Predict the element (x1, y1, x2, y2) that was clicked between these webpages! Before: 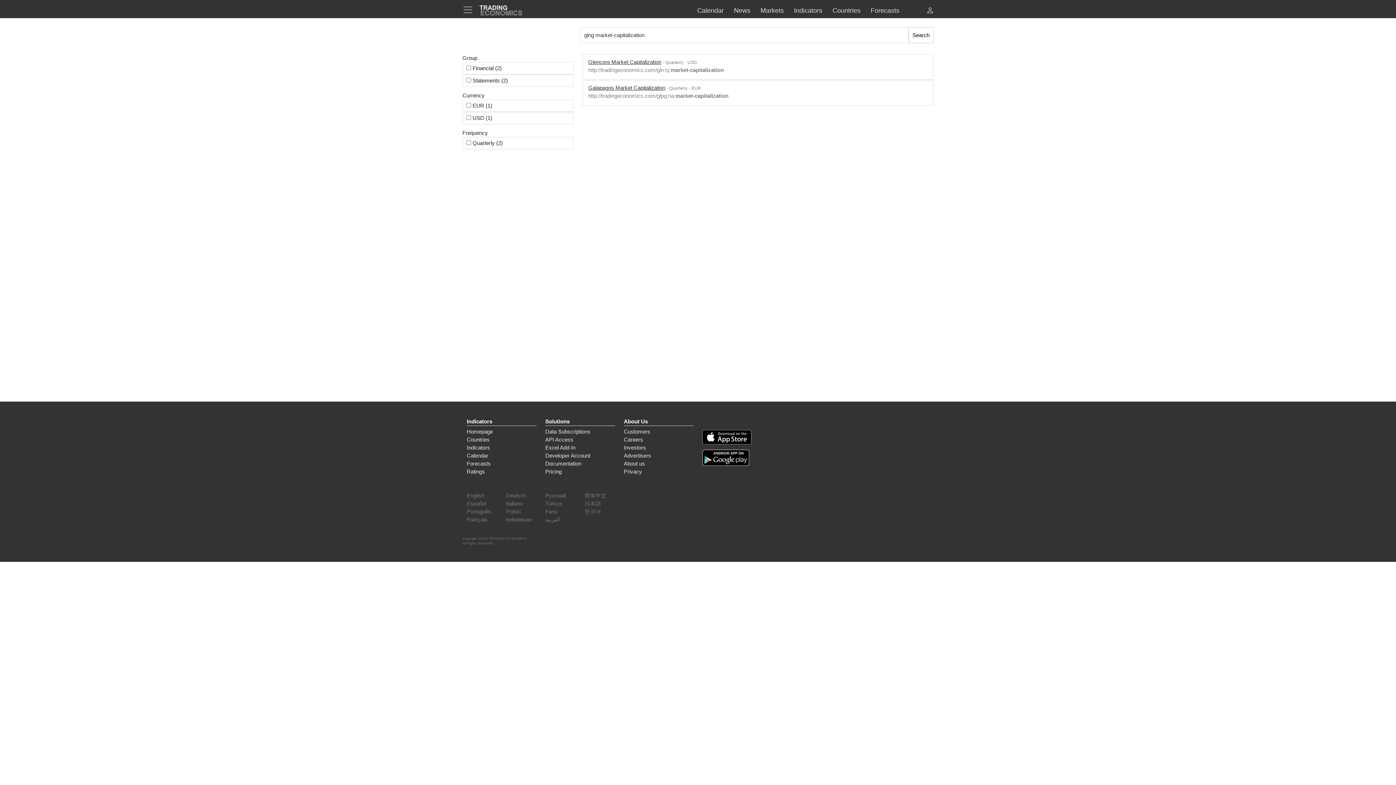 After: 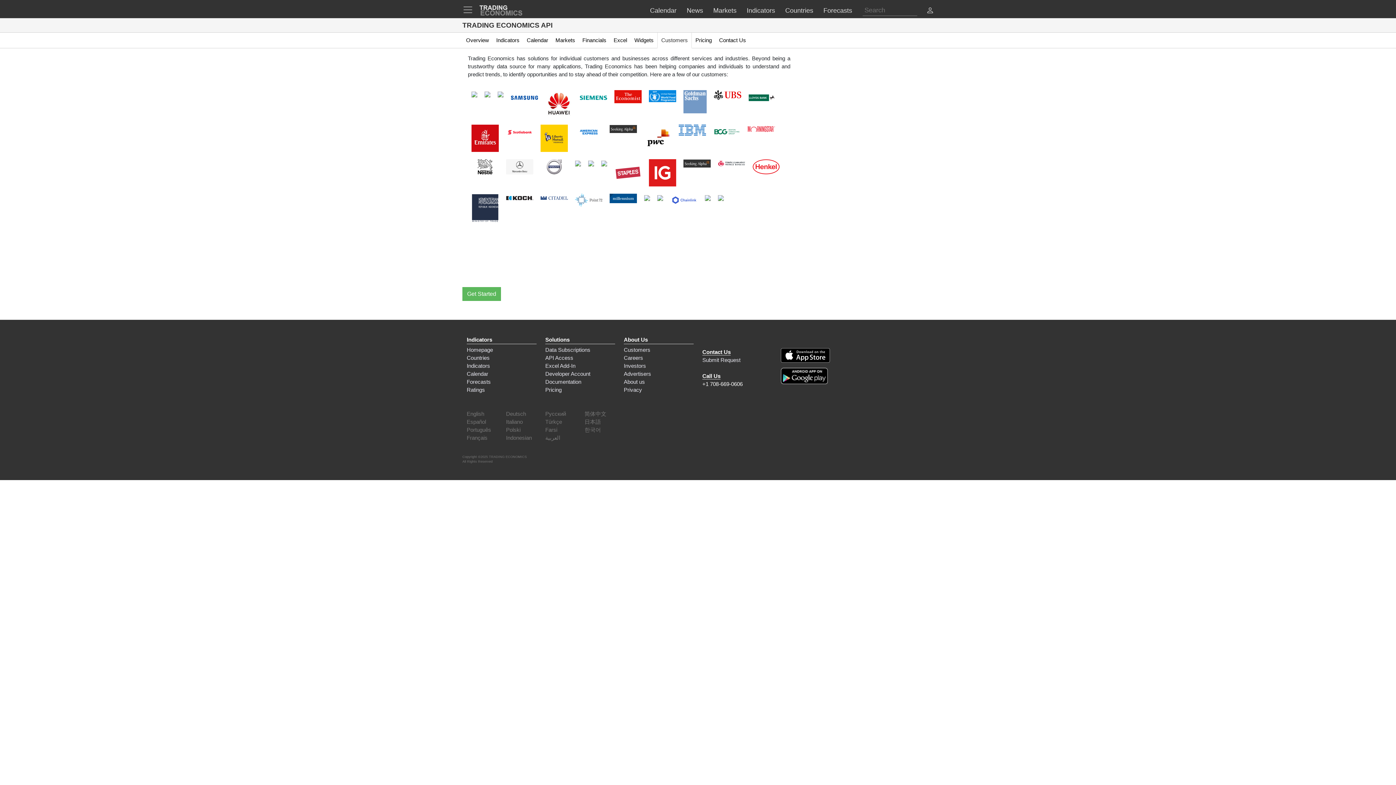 Action: bbox: (624, 428, 650, 434) label: Customers